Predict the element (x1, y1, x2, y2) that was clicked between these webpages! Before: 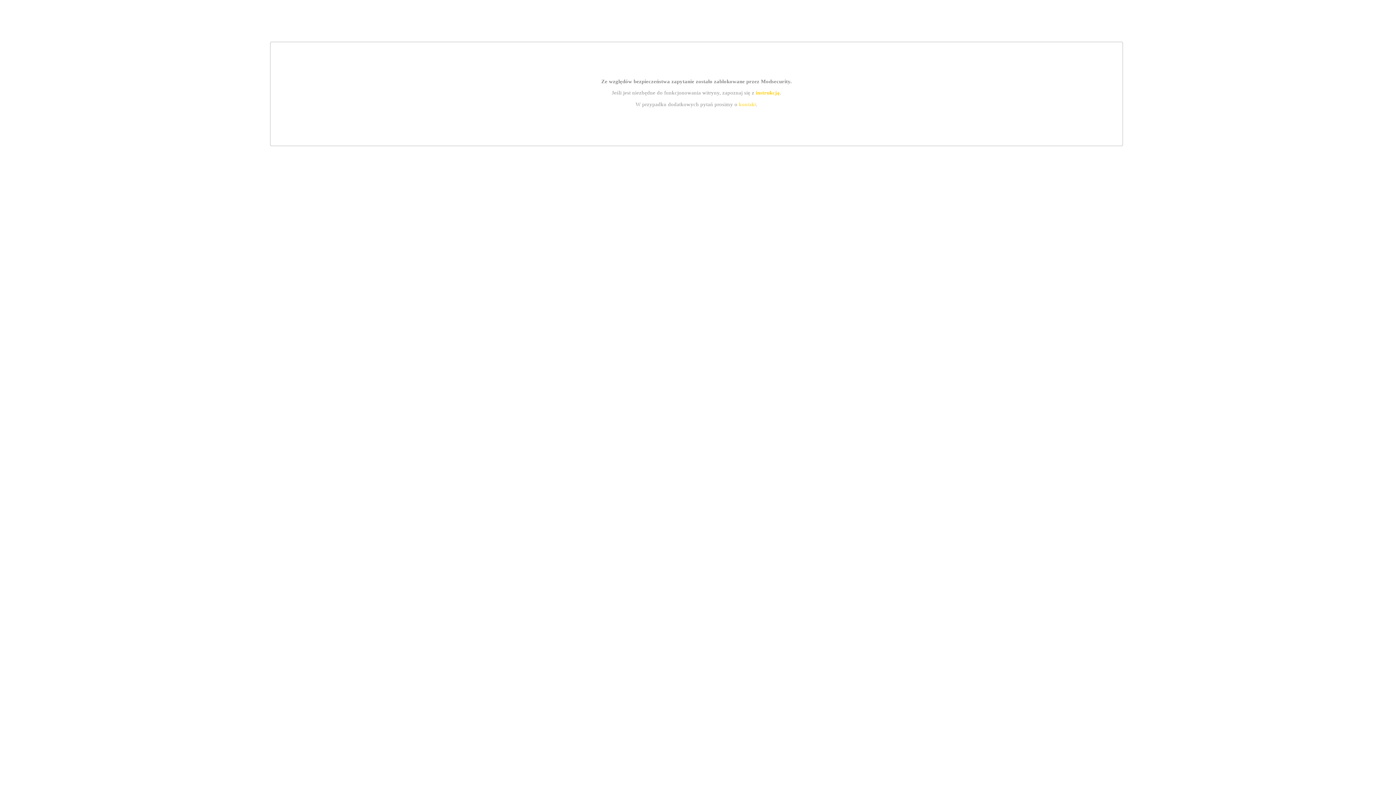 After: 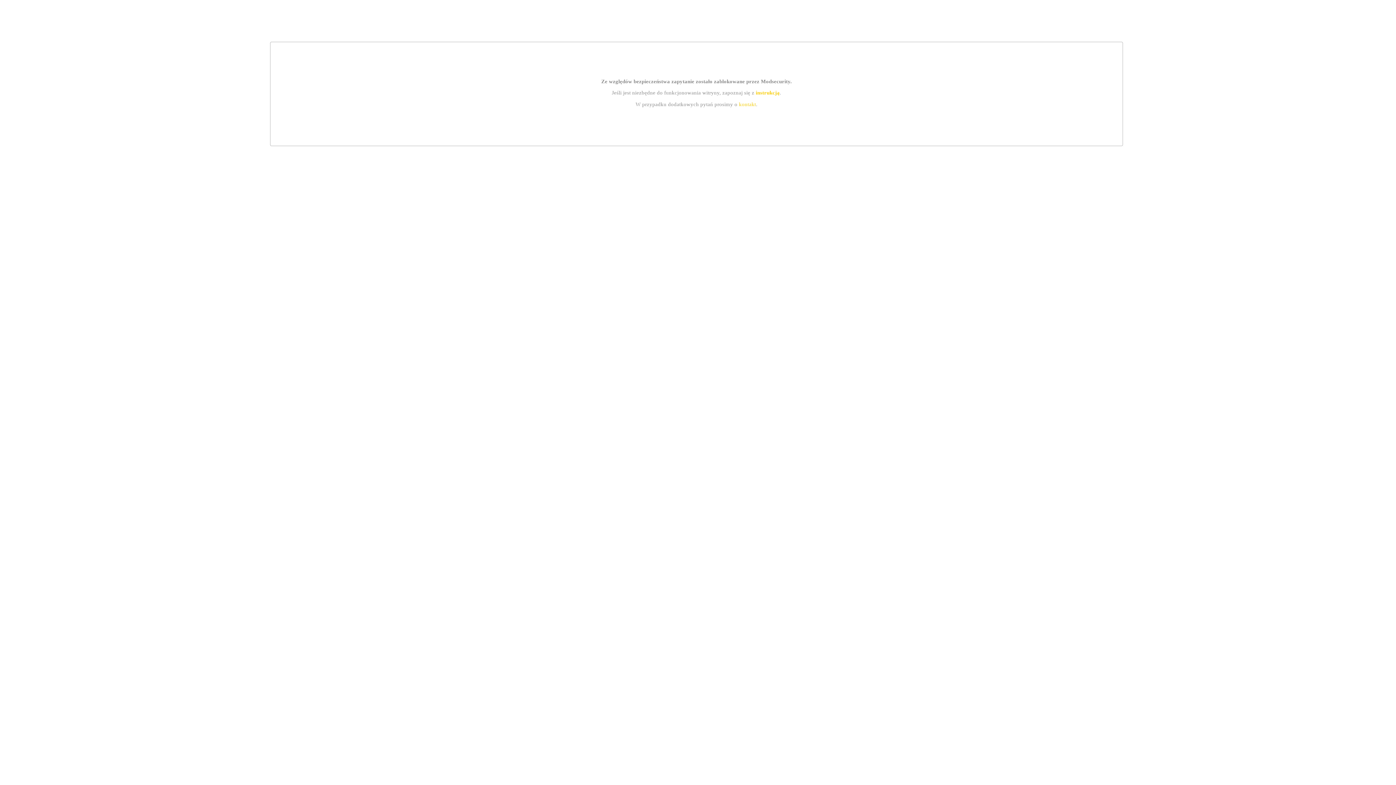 Action: label: kontakt bbox: (739, 101, 756, 107)